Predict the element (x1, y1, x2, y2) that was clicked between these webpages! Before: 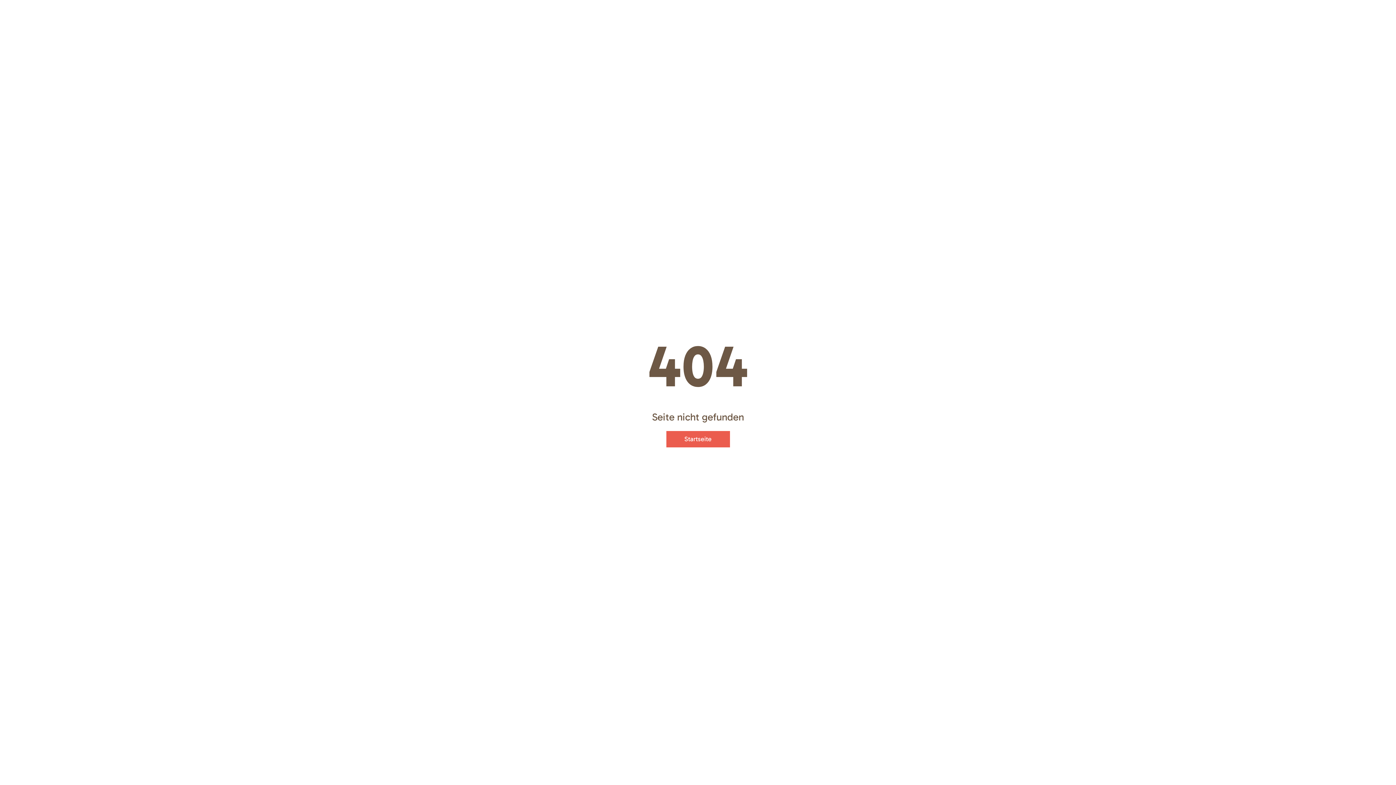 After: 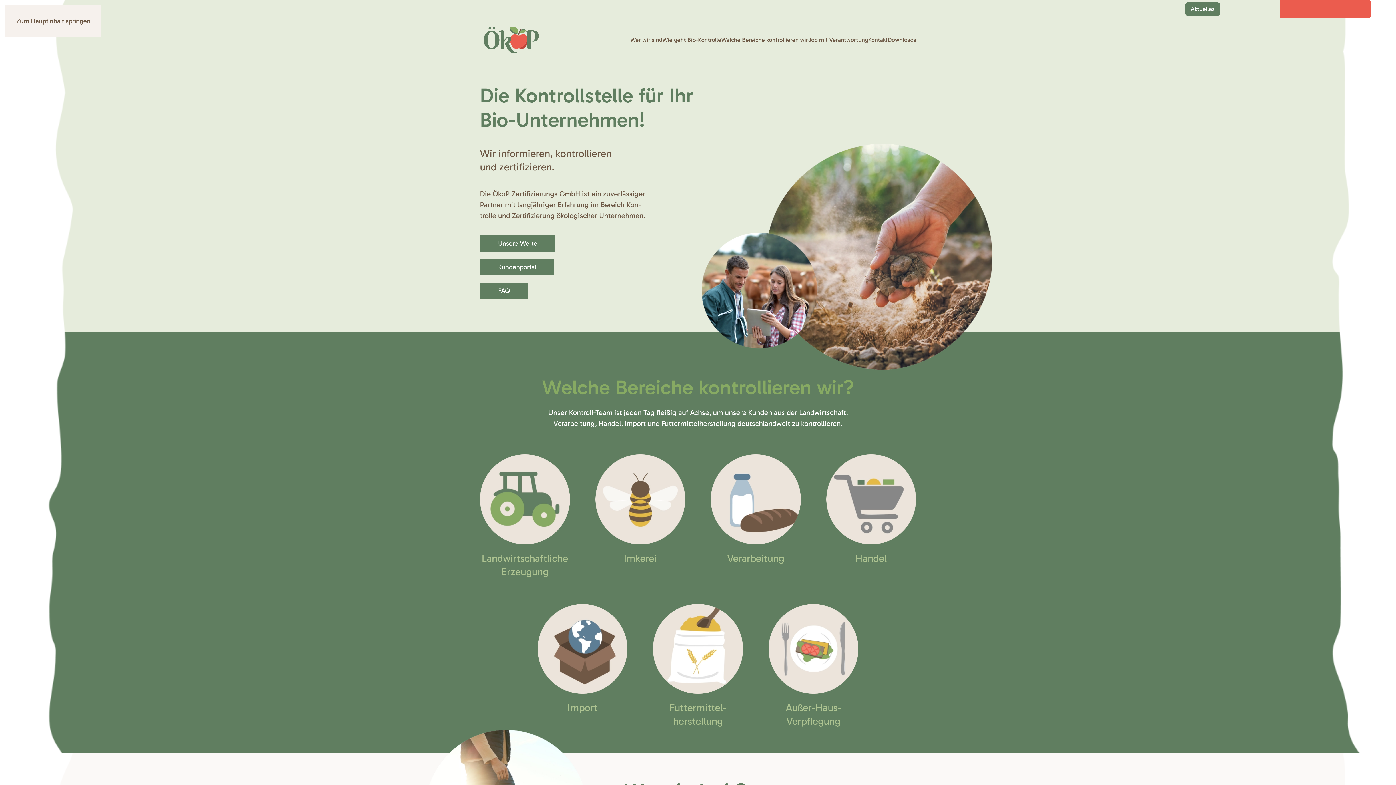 Action: label: Startseite bbox: (666, 431, 730, 447)